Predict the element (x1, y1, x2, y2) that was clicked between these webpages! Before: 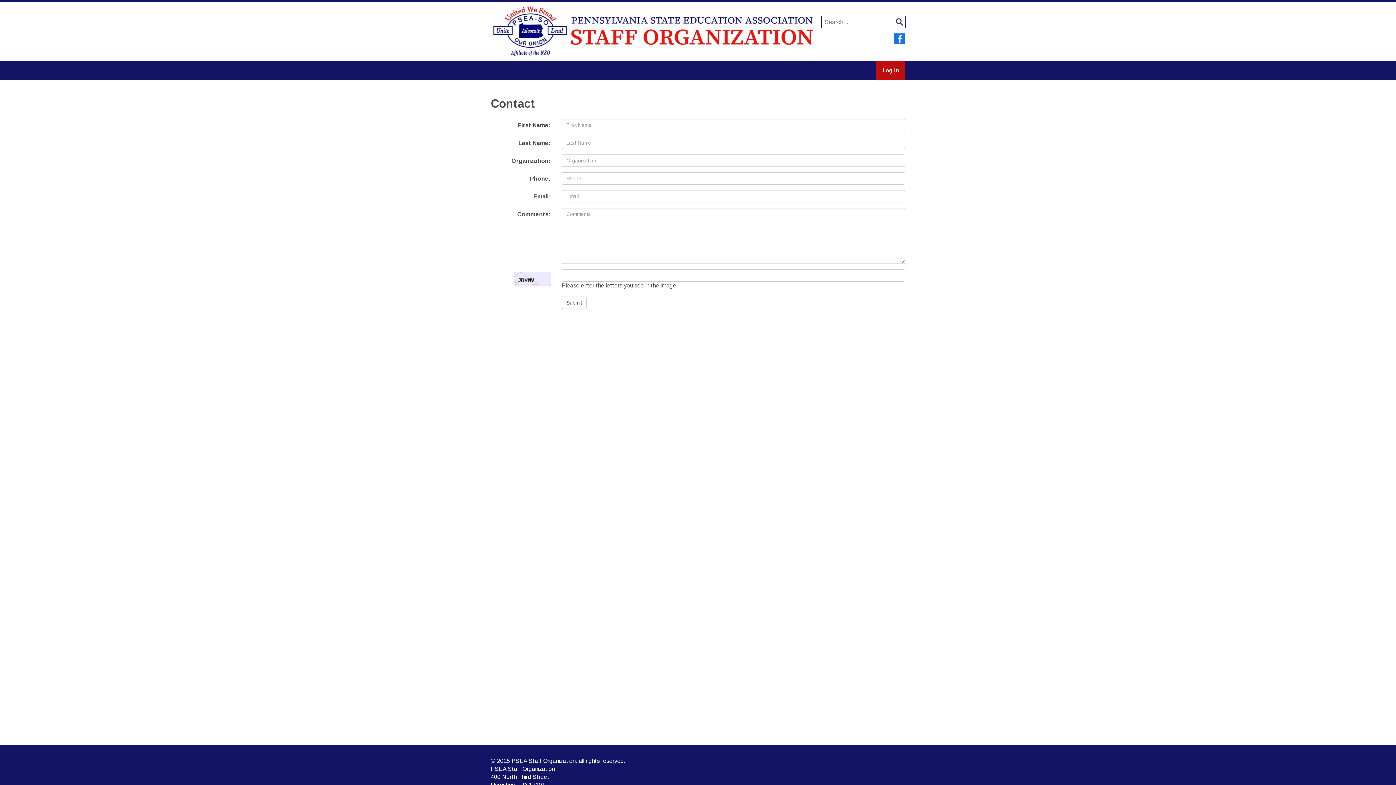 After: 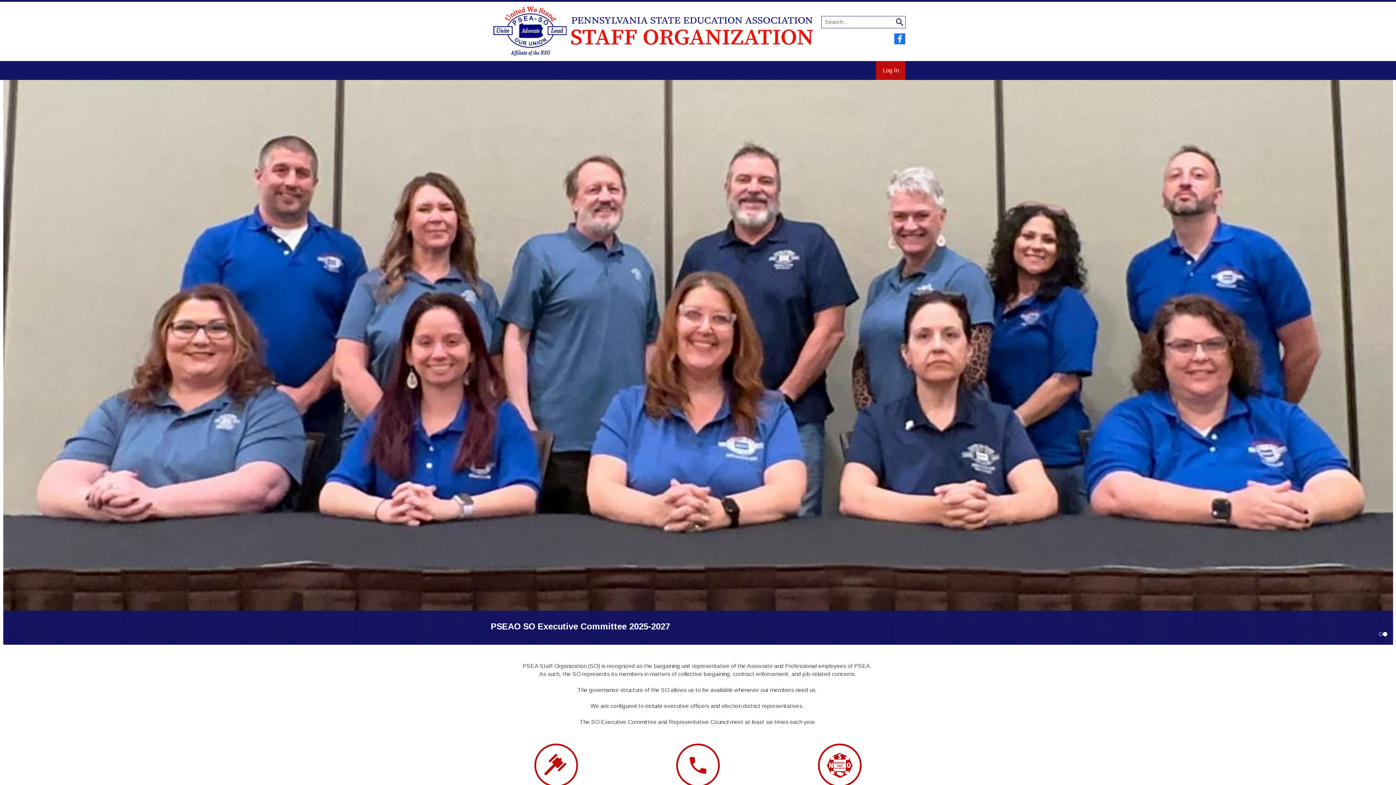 Action: bbox: (490, 1, 821, 60)